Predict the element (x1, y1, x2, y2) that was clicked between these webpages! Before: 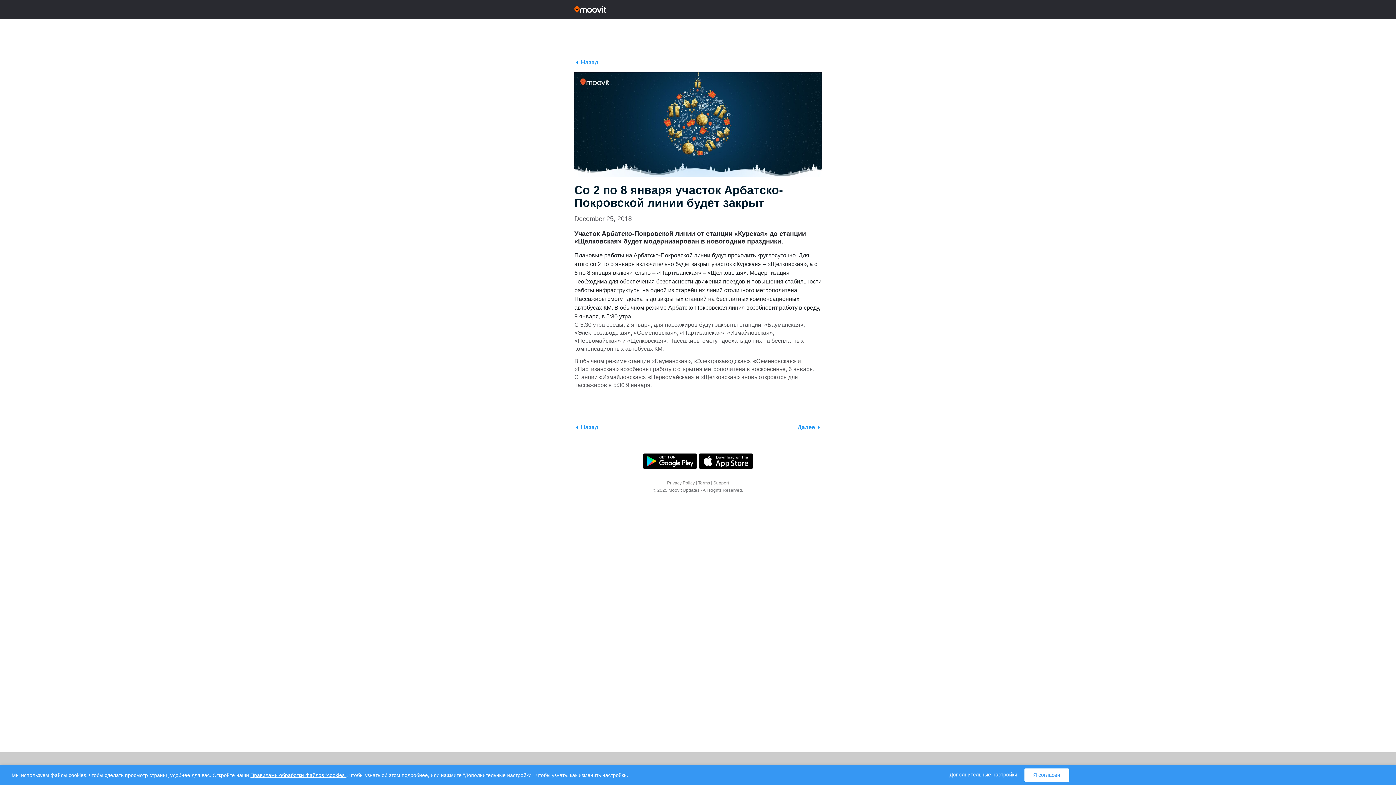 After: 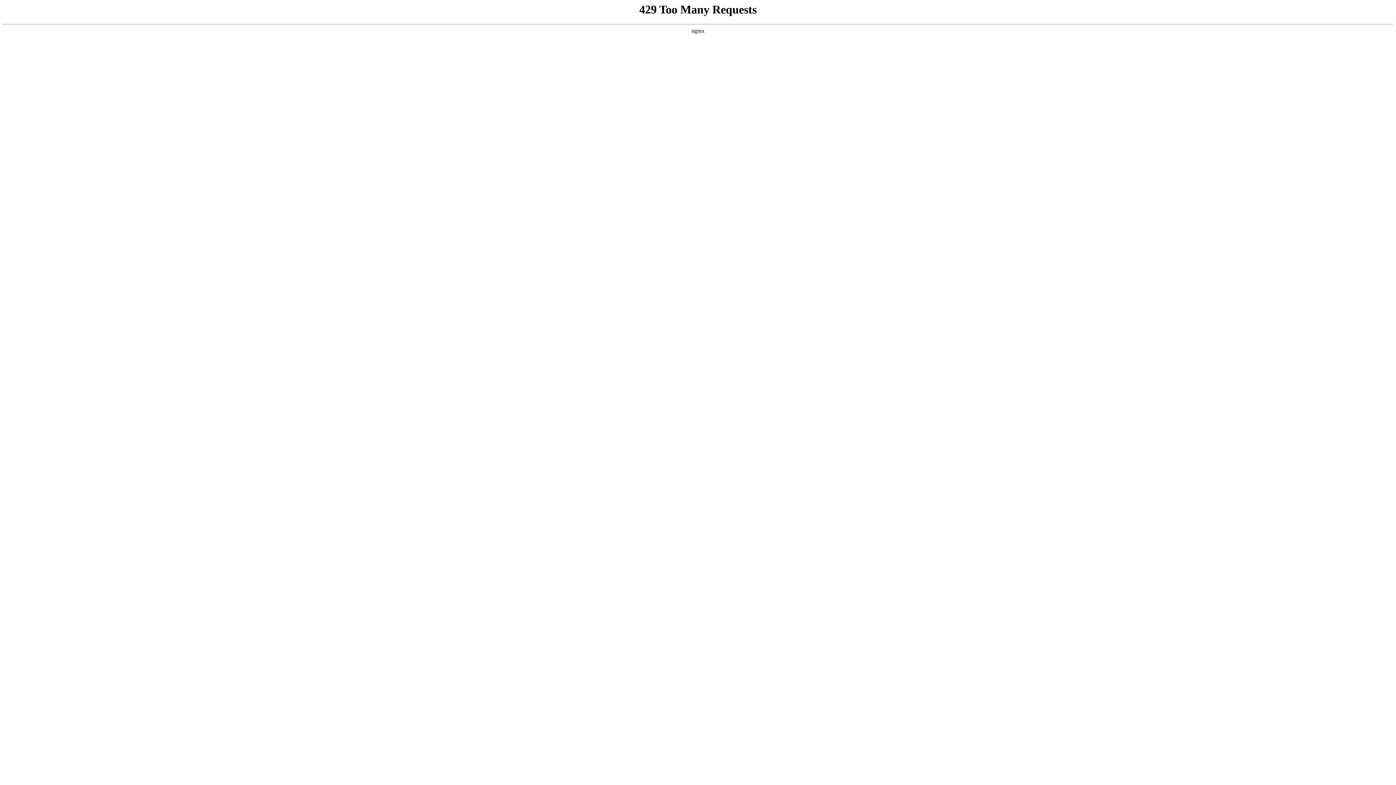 Action: label: Назад bbox: (574, 423, 598, 431)